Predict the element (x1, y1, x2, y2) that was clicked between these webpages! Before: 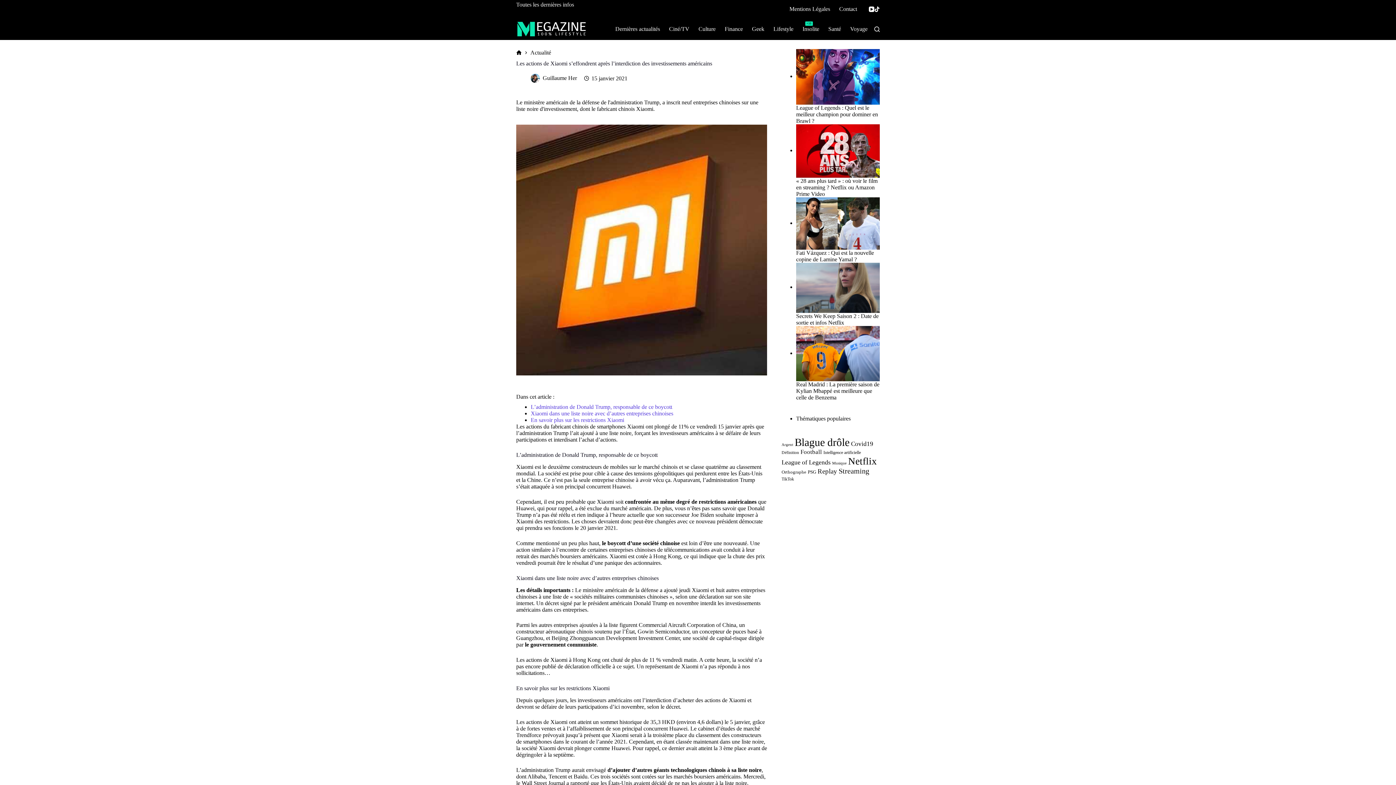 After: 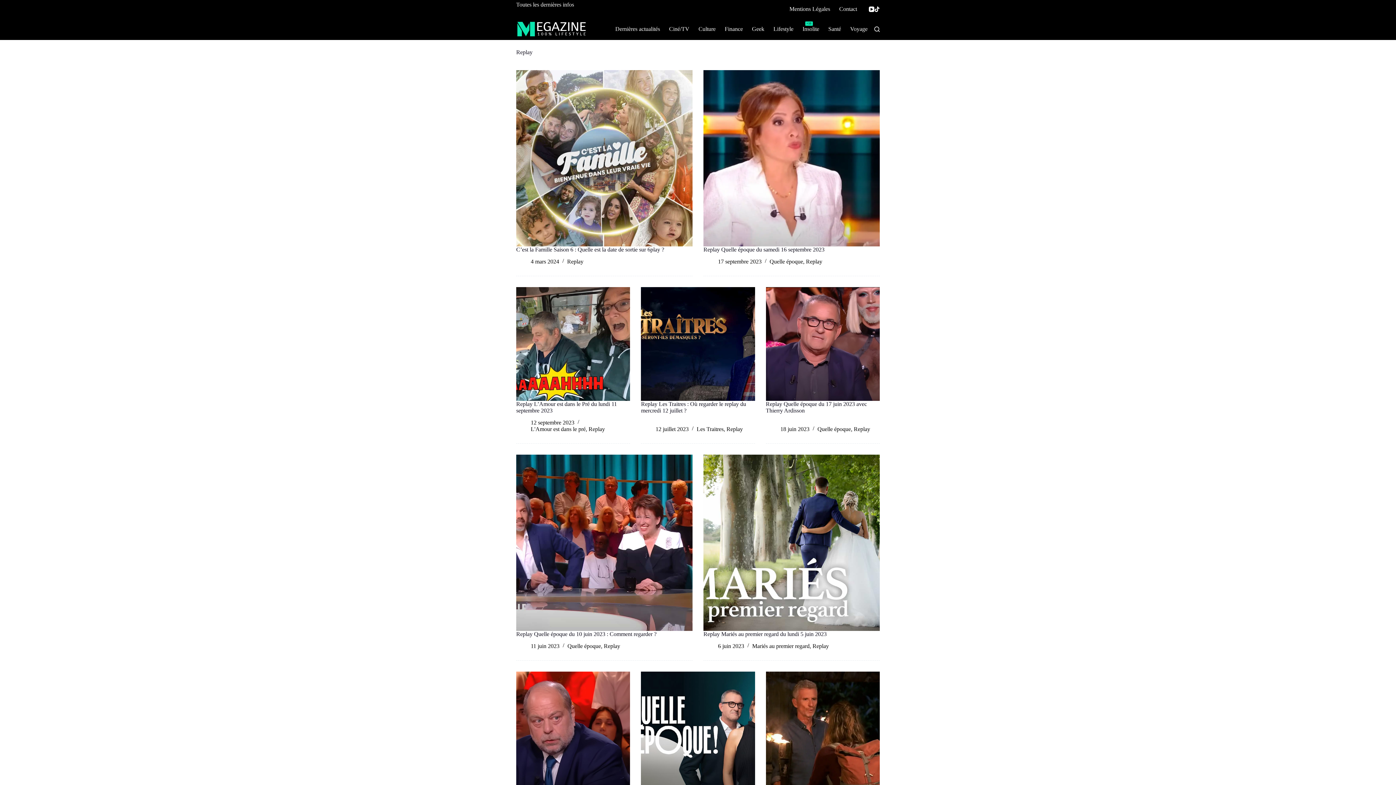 Action: bbox: (817, 467, 837, 475) label: Replay (49 éléments)